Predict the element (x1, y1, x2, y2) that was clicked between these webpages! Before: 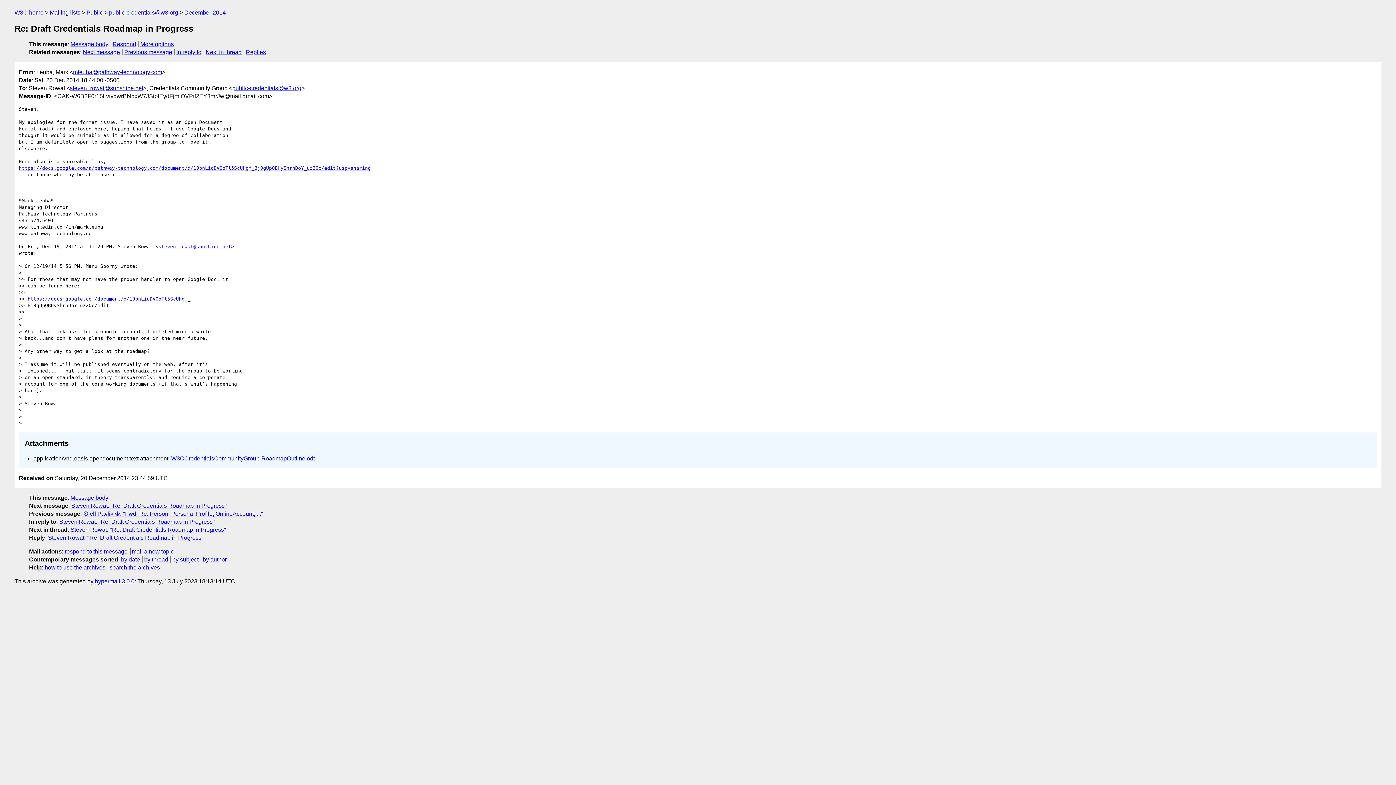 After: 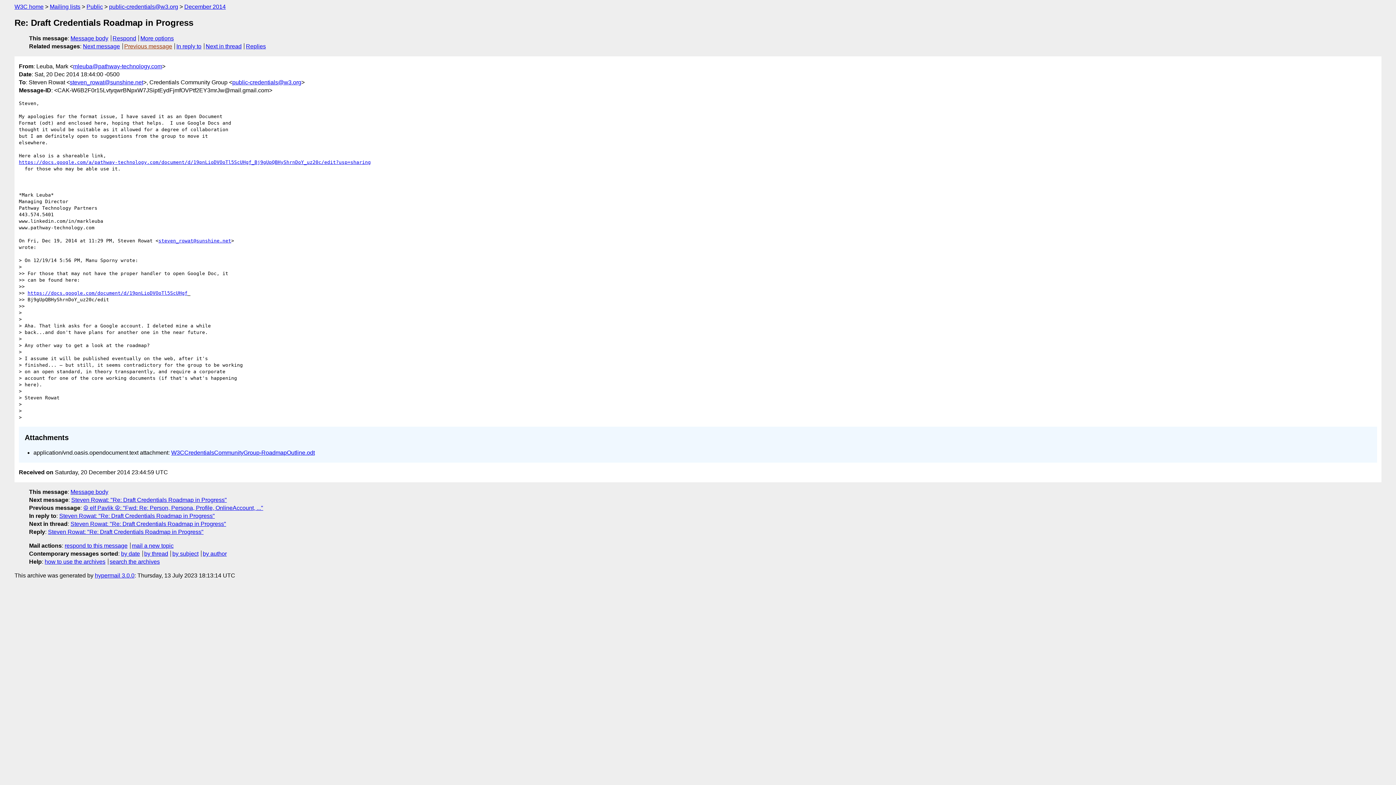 Action: label: More options bbox: (140, 41, 173, 47)